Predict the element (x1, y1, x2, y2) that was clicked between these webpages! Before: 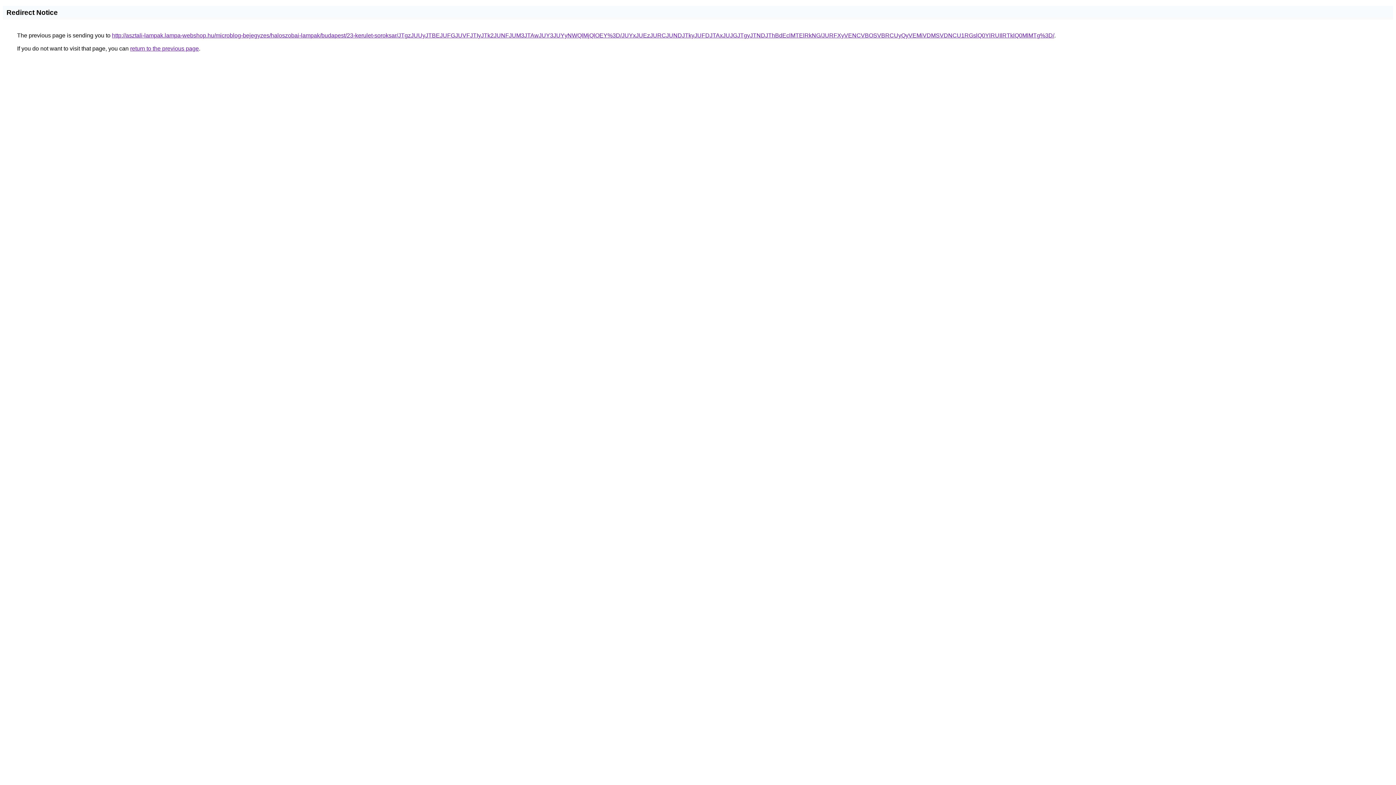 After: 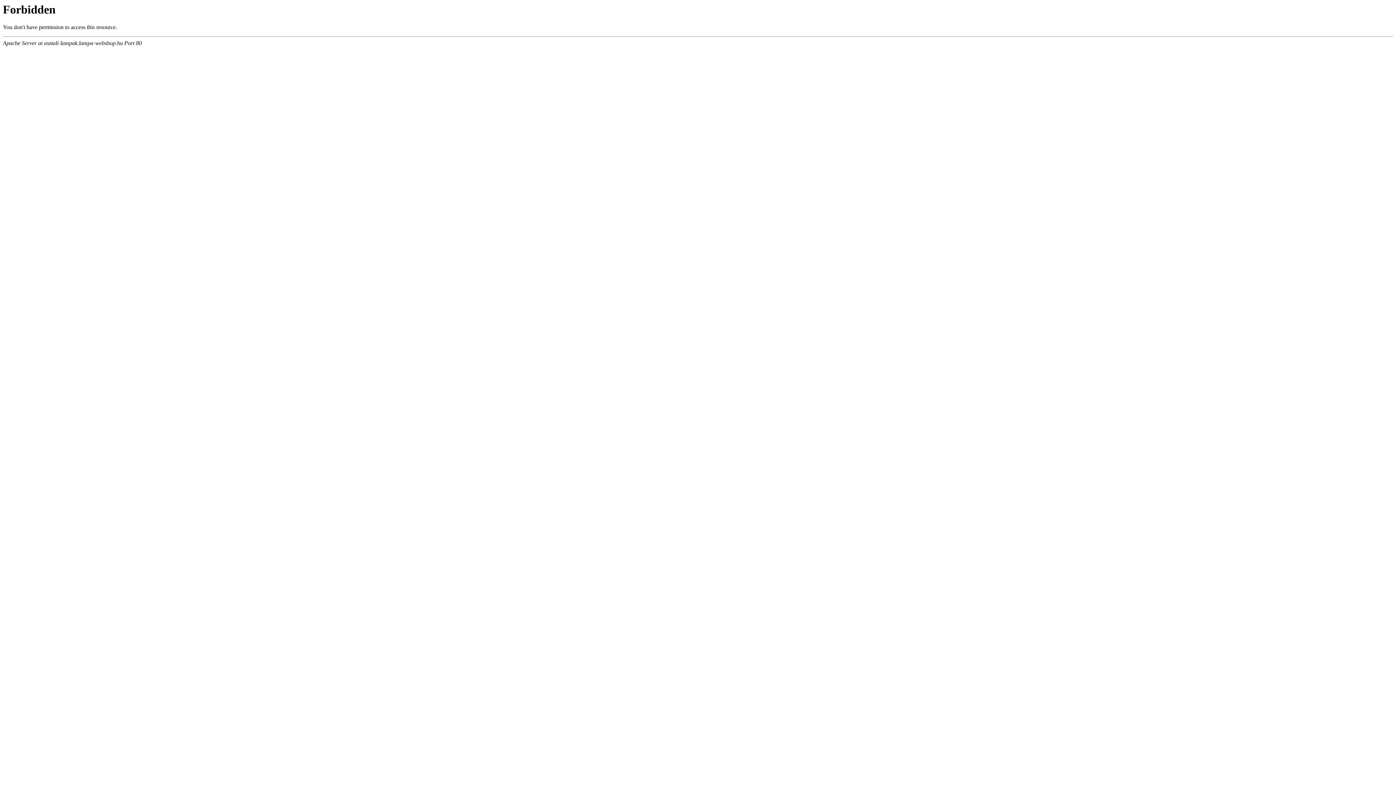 Action: bbox: (112, 32, 1054, 38) label: http://asztali-lampak.lampa-webshop.hu/microblog-bejegyzes/haloszobai-lampak/budapest/23-kerulet-soroksar/JTgzJUUyJTBEJUFGJUVFJTIyJTk2JUNFJUM3JTAwJUY3JUYyNWQlMjQlOEY%3D/JUYxJUEzJURCJUNDJTkyJUFDJTAxJUJGJTgyJTNDJThBdEclMTElRkNG/JURFXyVENCVBOSVBRCUyQyVEMiVDMSVDNCU1RGslQ0YlRUIlRTklQ0MlMTg%3D/